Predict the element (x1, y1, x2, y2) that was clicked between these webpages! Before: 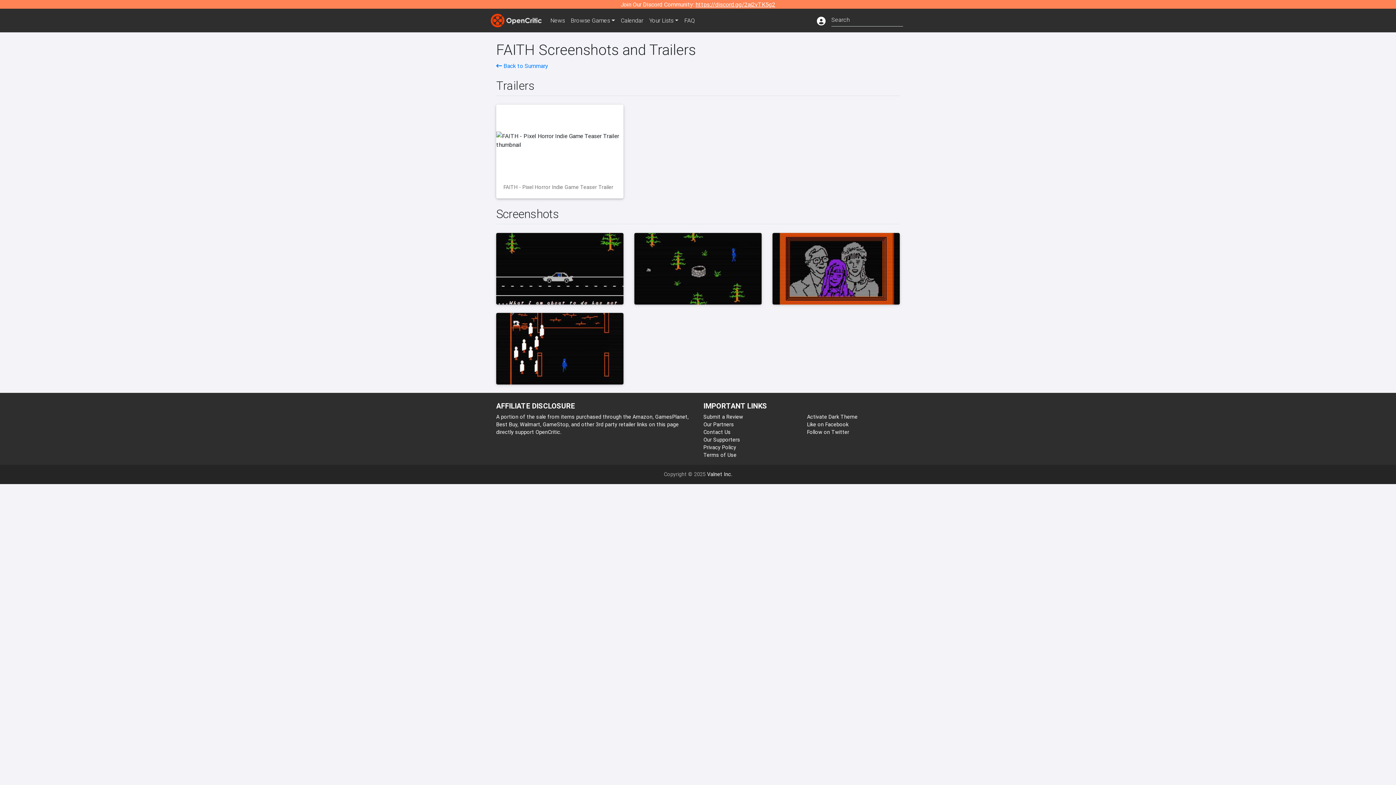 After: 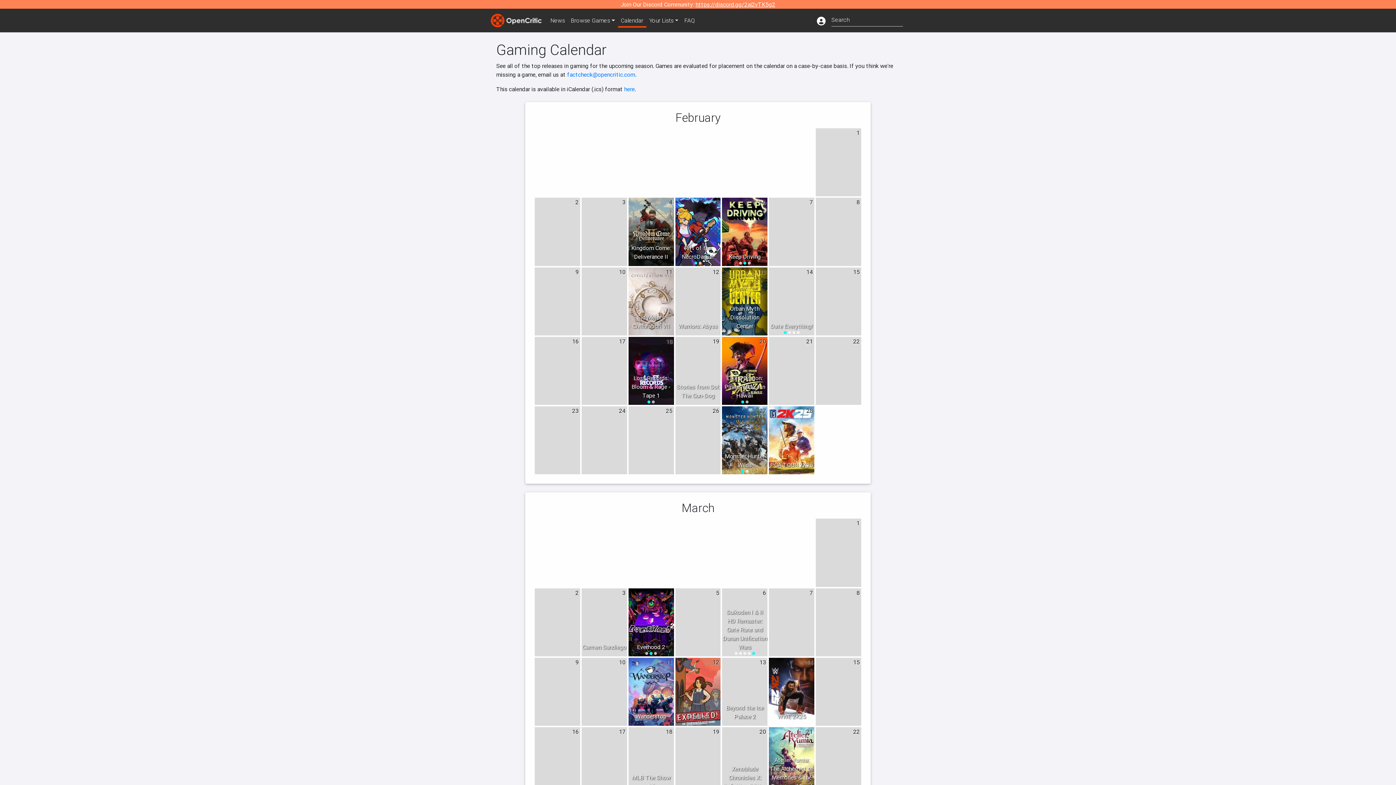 Action: label: Calendar bbox: (618, 13, 646, 27)